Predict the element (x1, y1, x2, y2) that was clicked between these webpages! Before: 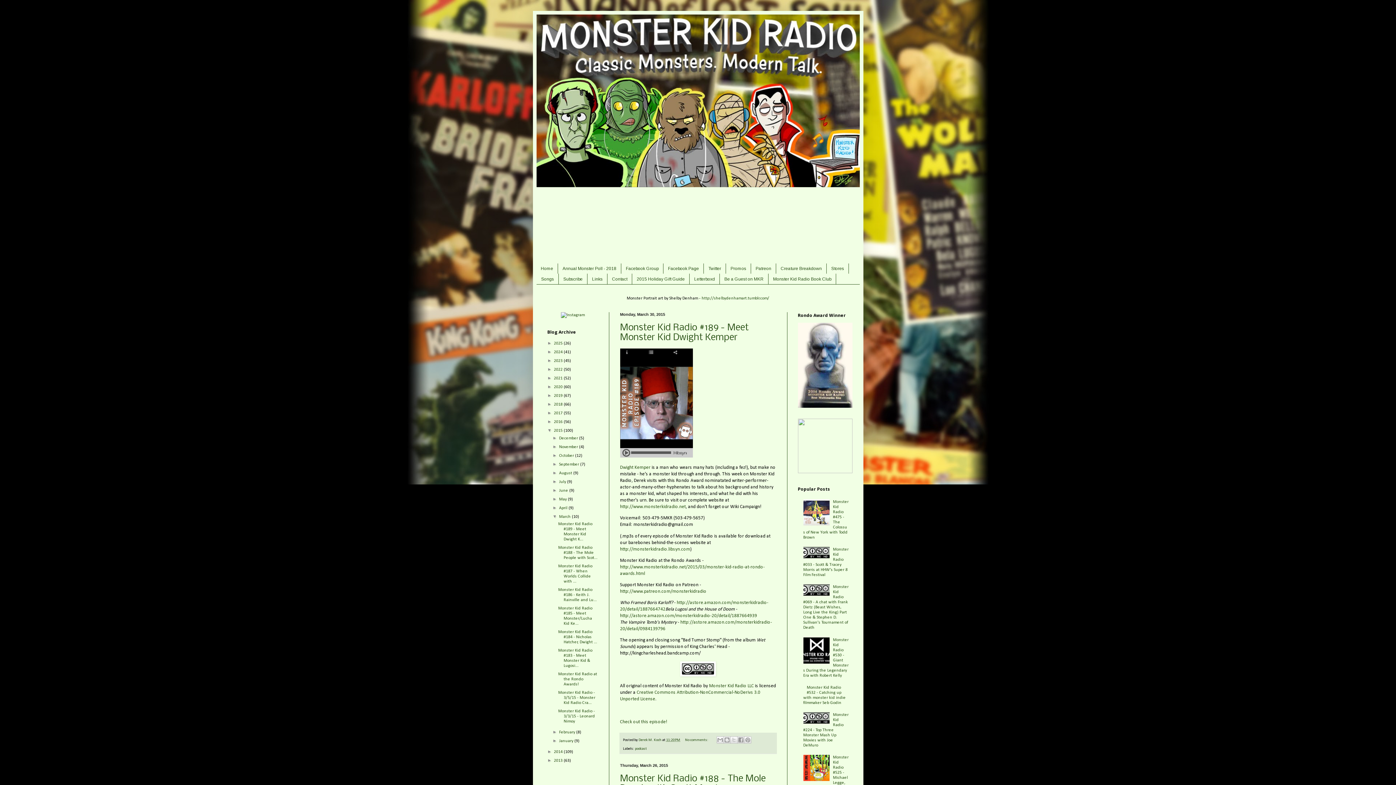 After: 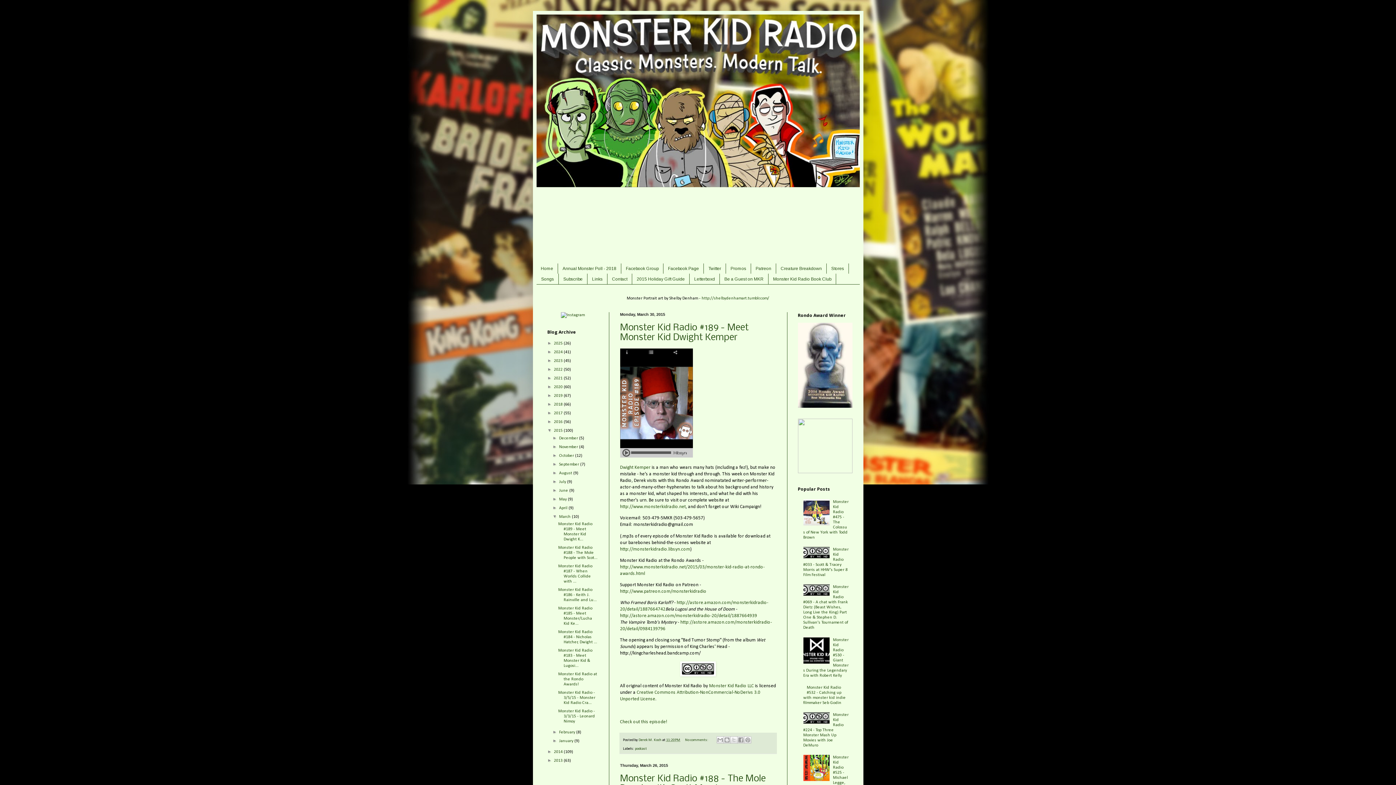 Action: bbox: (798, 470, 852, 474)